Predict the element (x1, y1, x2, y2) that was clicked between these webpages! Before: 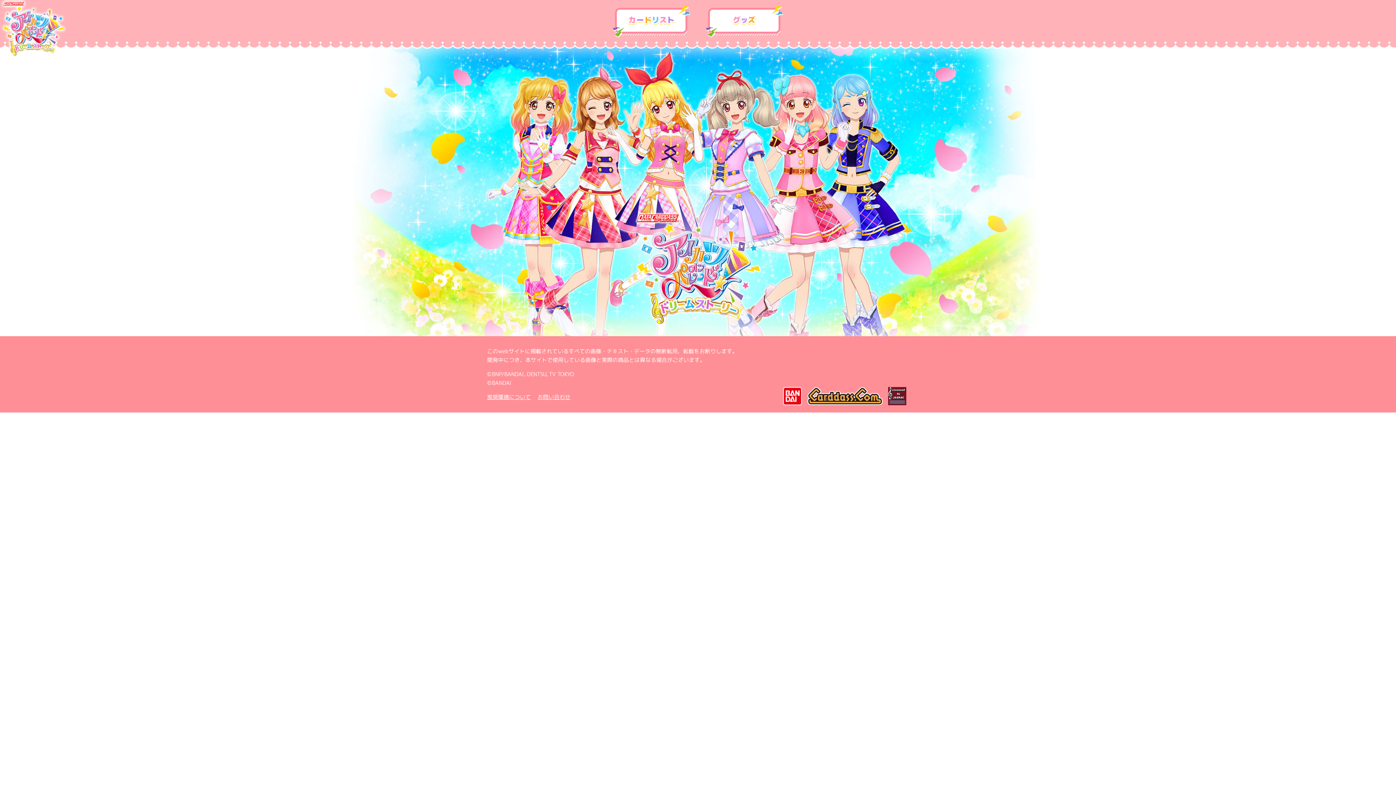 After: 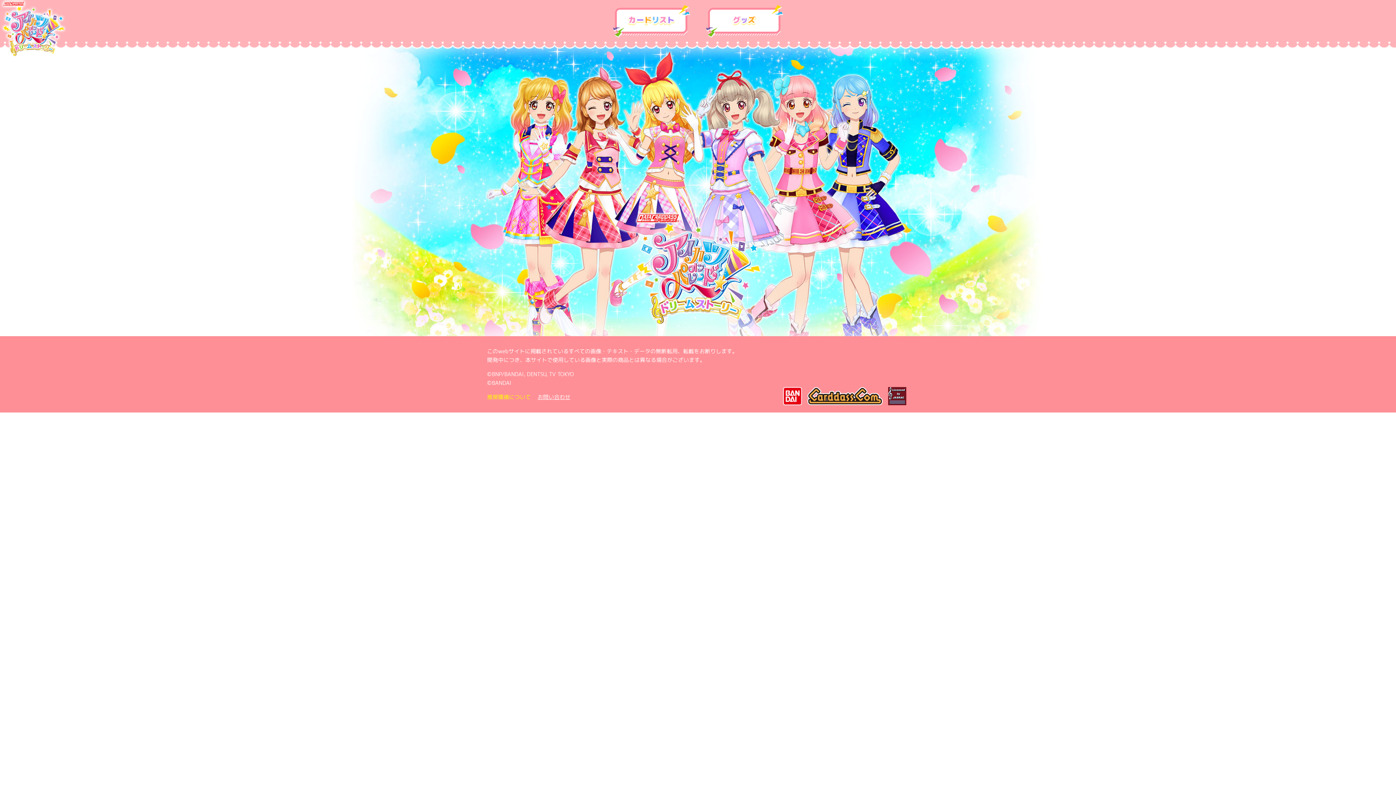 Action: label: 推奨環境について bbox: (487, 393, 530, 401)